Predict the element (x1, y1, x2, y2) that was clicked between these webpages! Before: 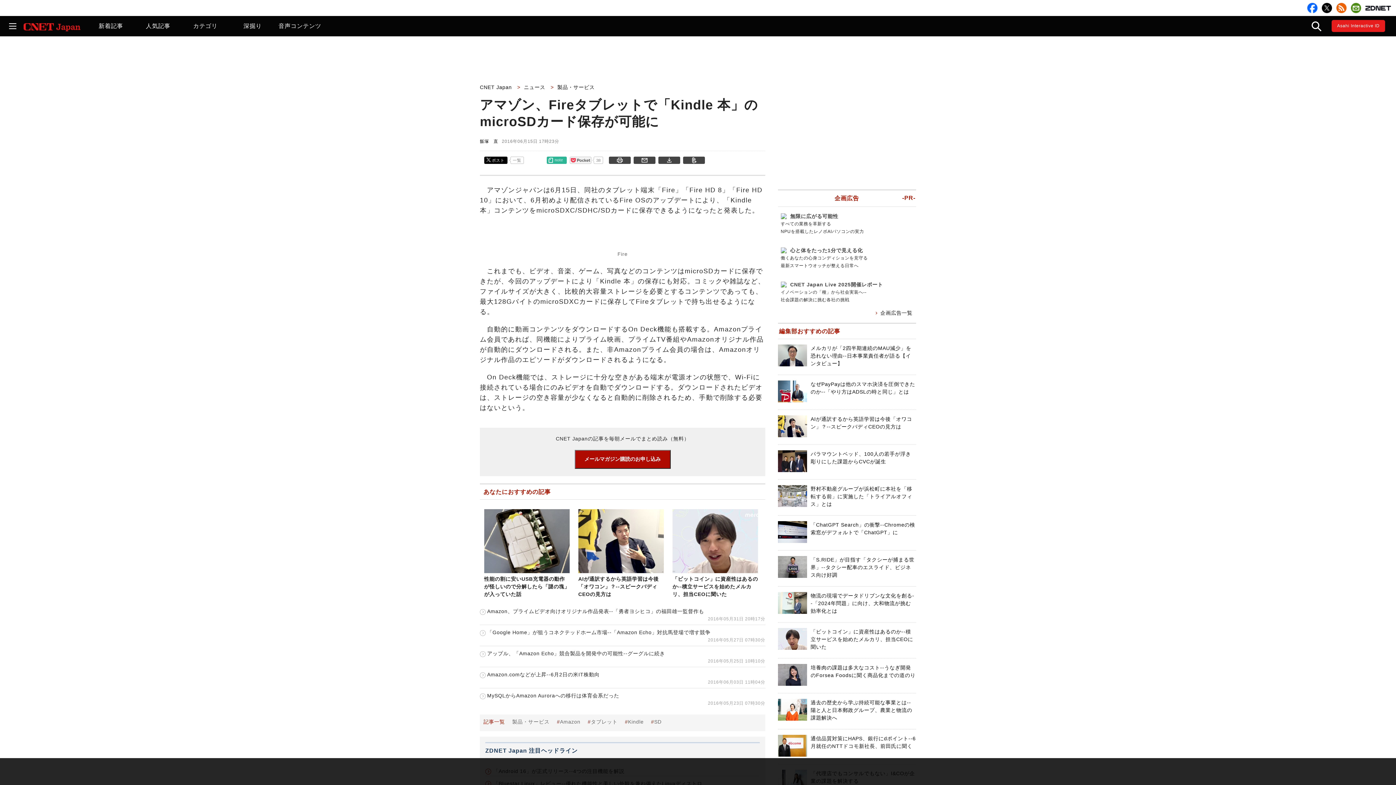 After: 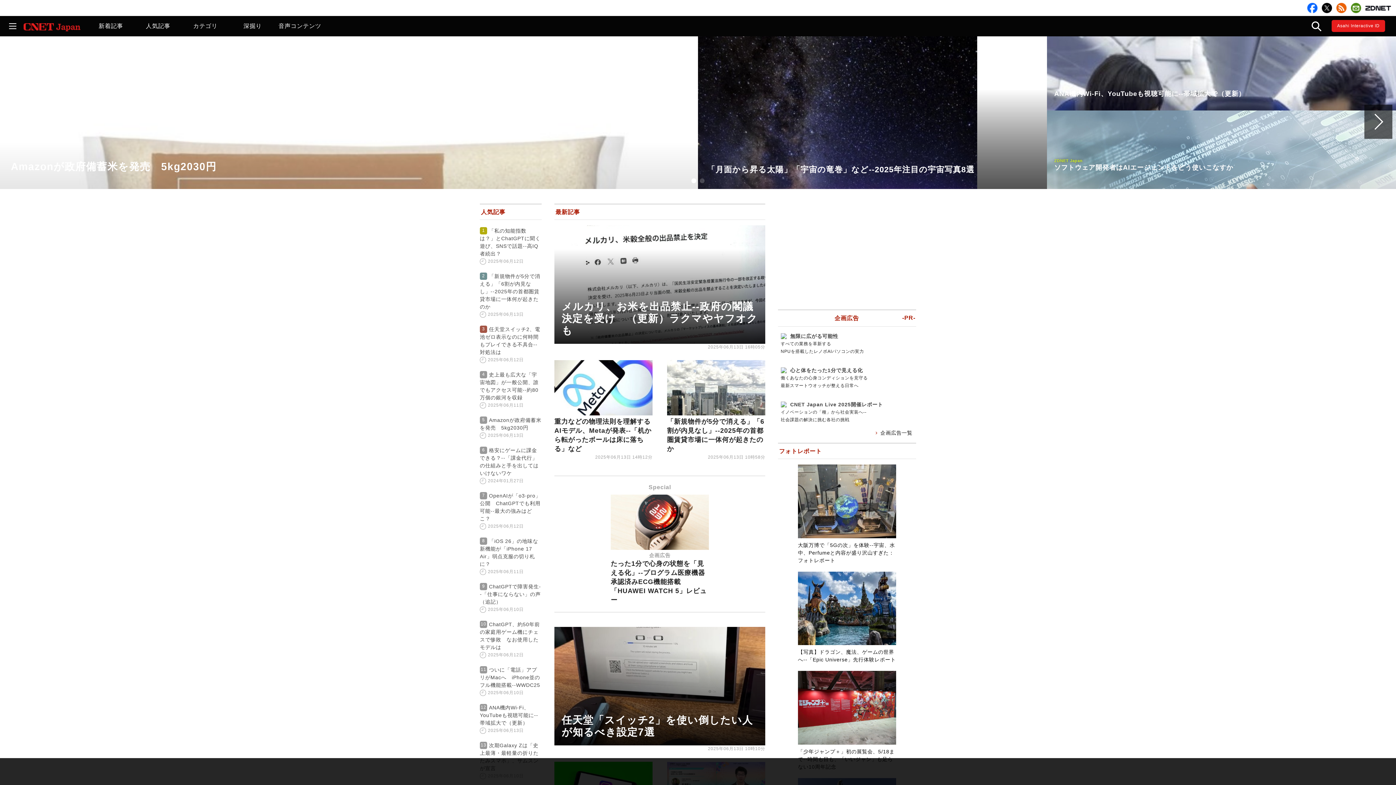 Action: bbox: (23, 26, 80, 32)